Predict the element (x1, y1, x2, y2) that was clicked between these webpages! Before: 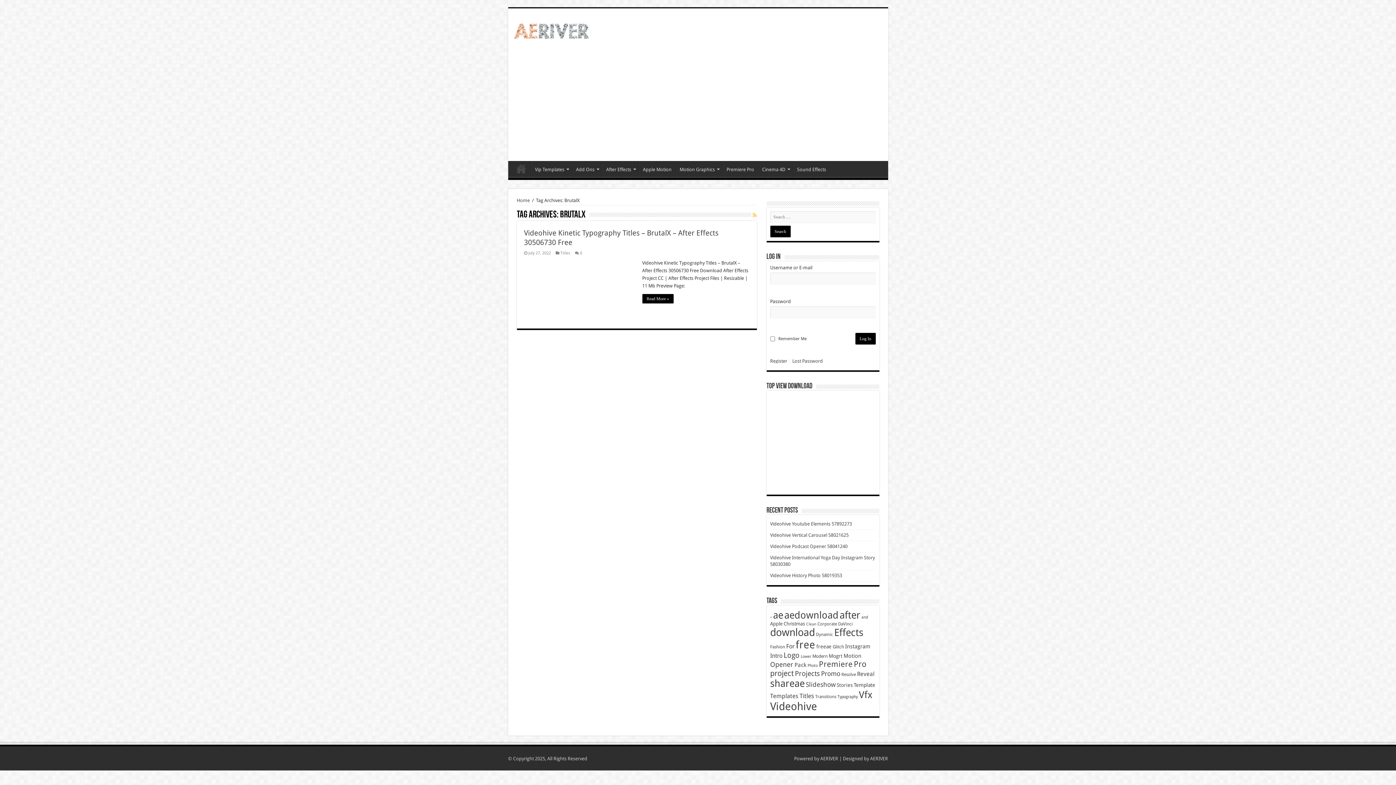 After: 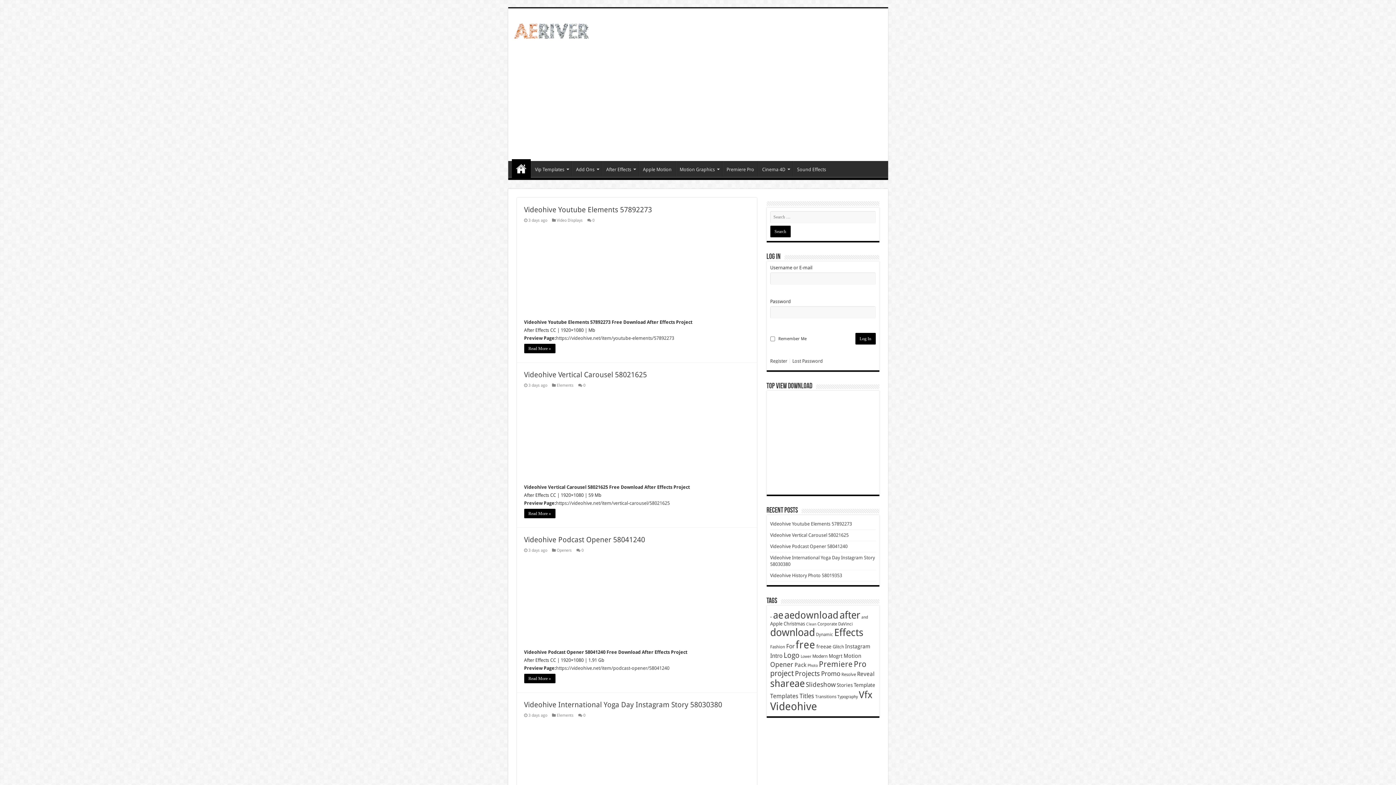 Action: bbox: (513, 21, 590, 38)